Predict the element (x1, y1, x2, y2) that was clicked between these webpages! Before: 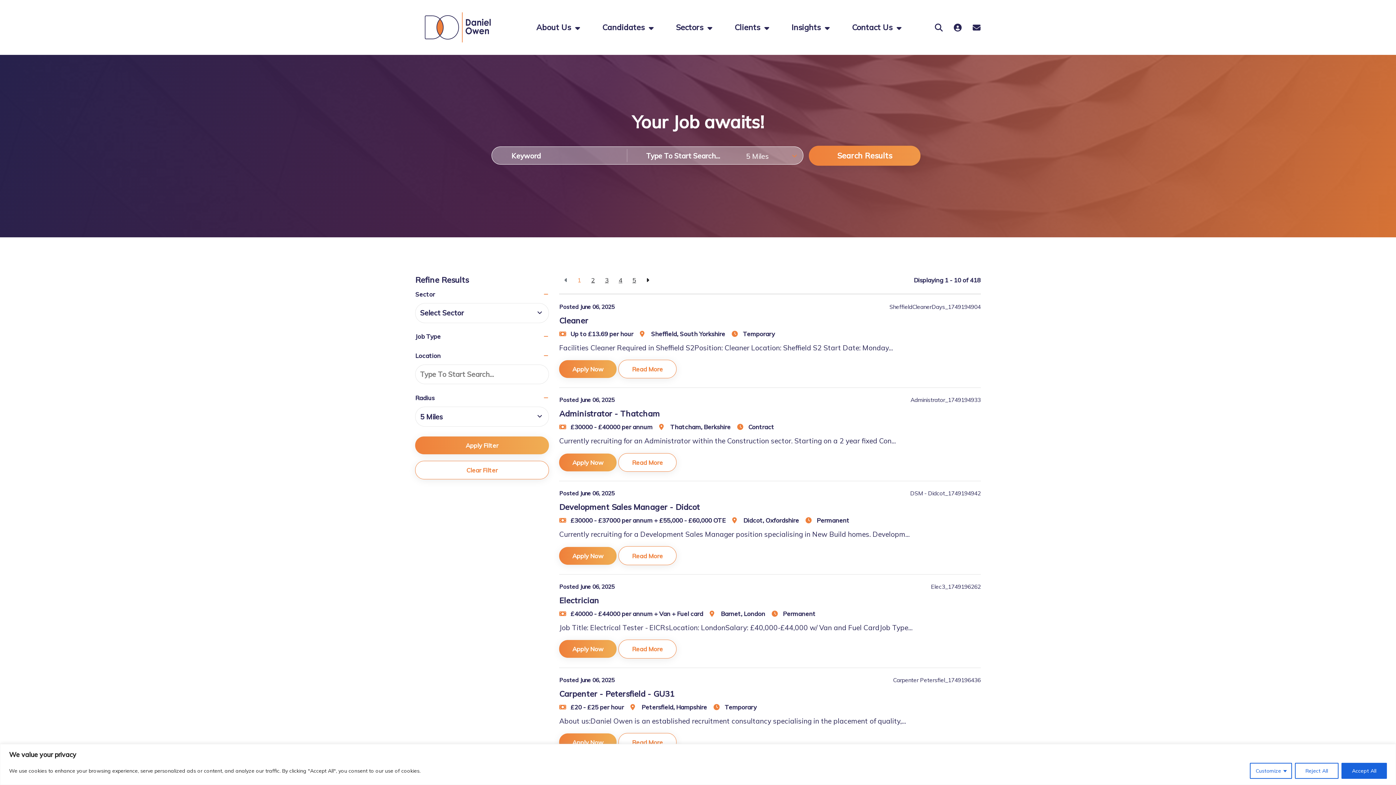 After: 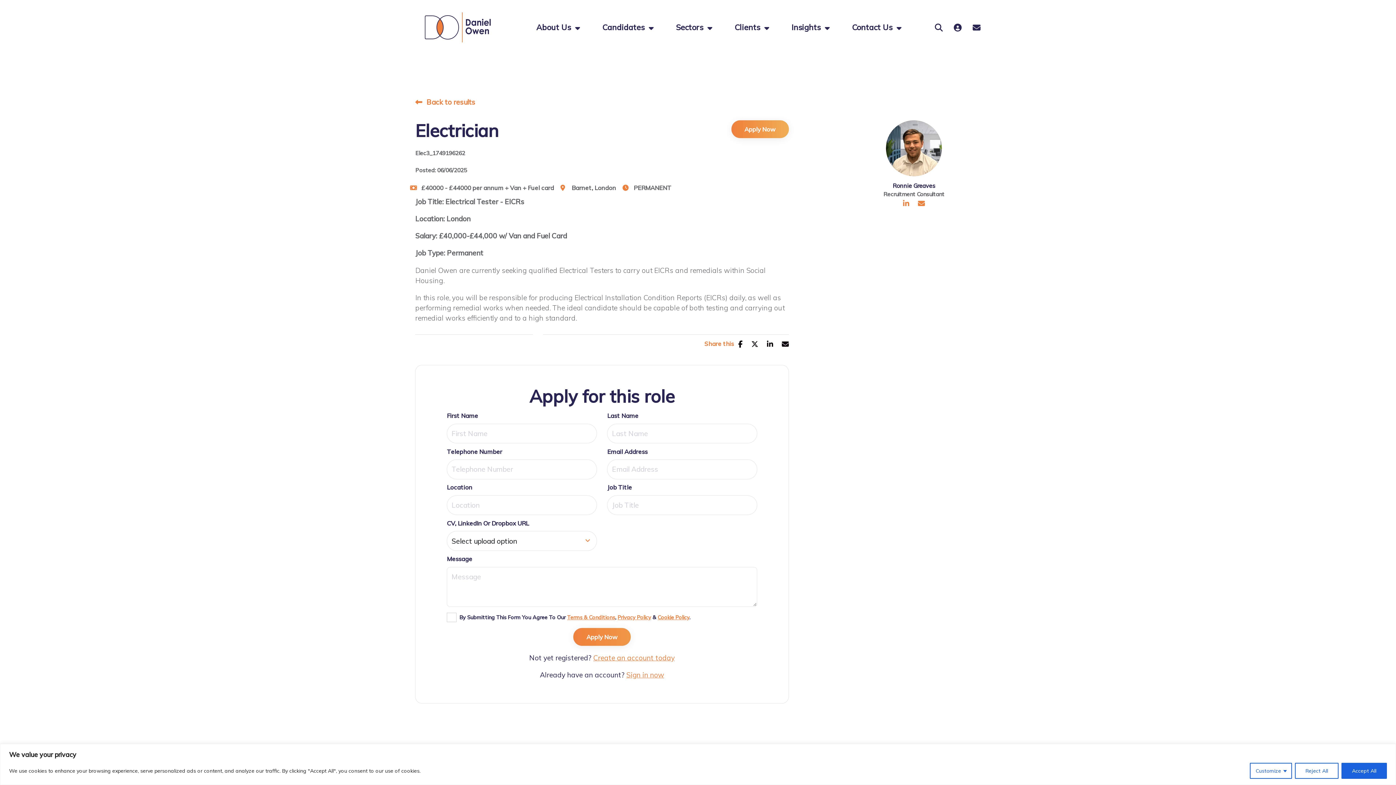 Action: bbox: (559, 595, 599, 605) label: Electrician